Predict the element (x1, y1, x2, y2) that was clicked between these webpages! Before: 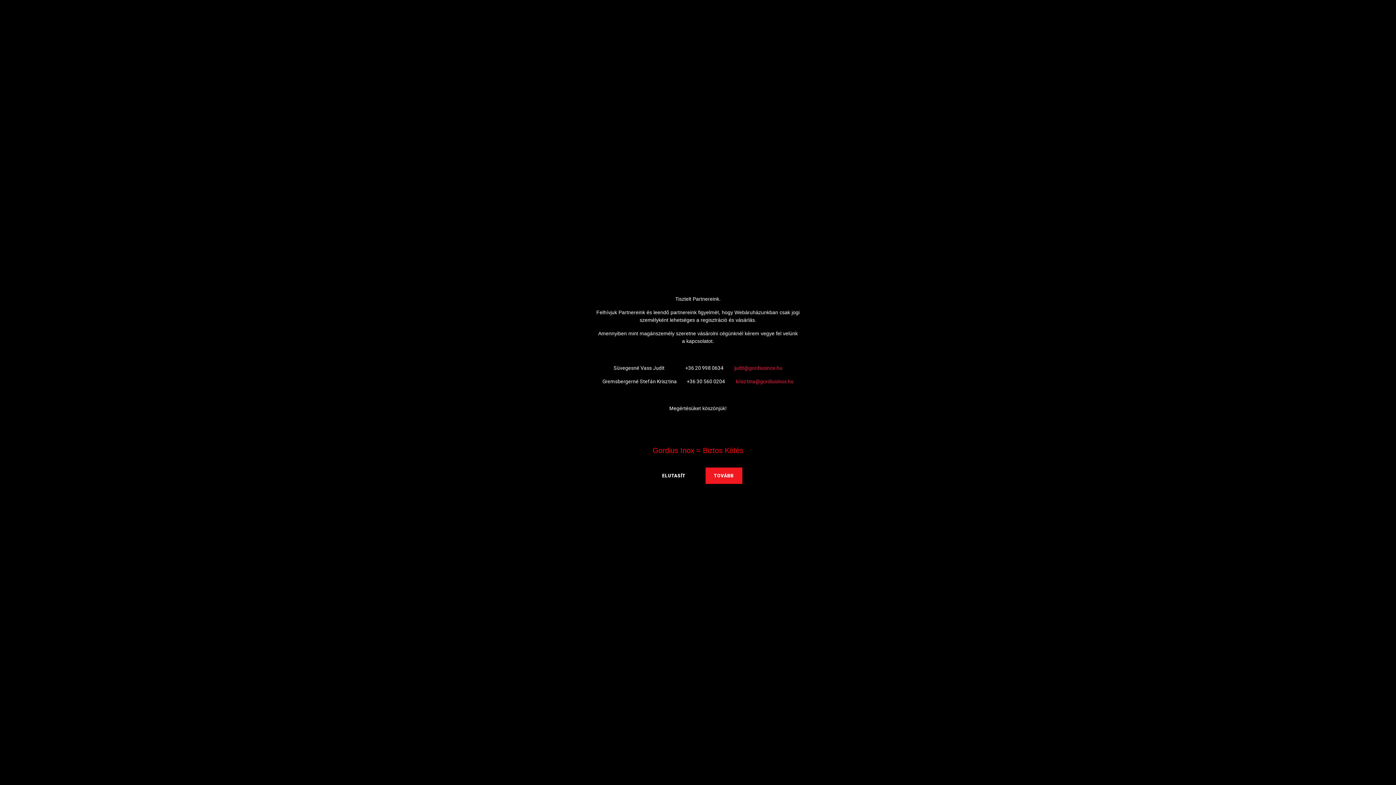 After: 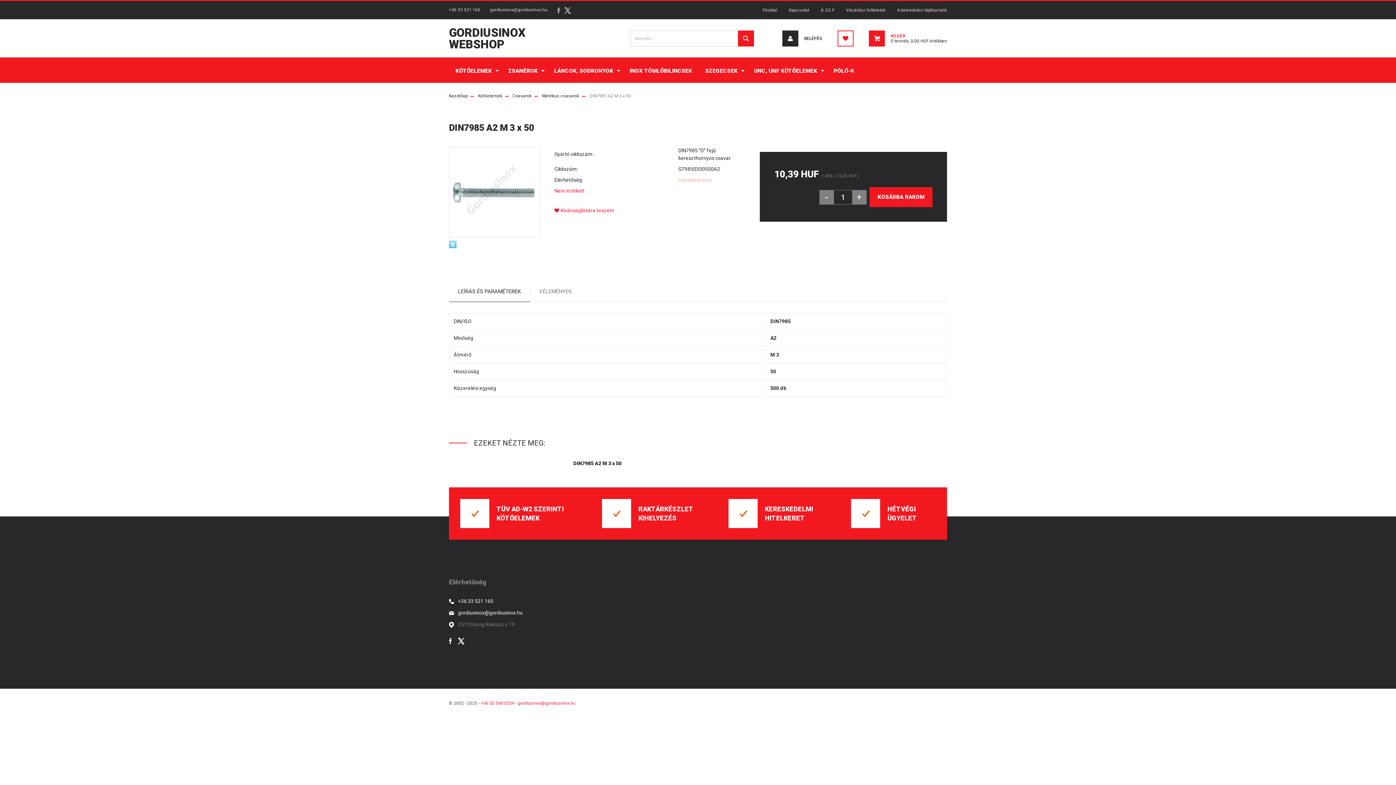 Action: label: TOVÁBB bbox: (705, 467, 742, 484)